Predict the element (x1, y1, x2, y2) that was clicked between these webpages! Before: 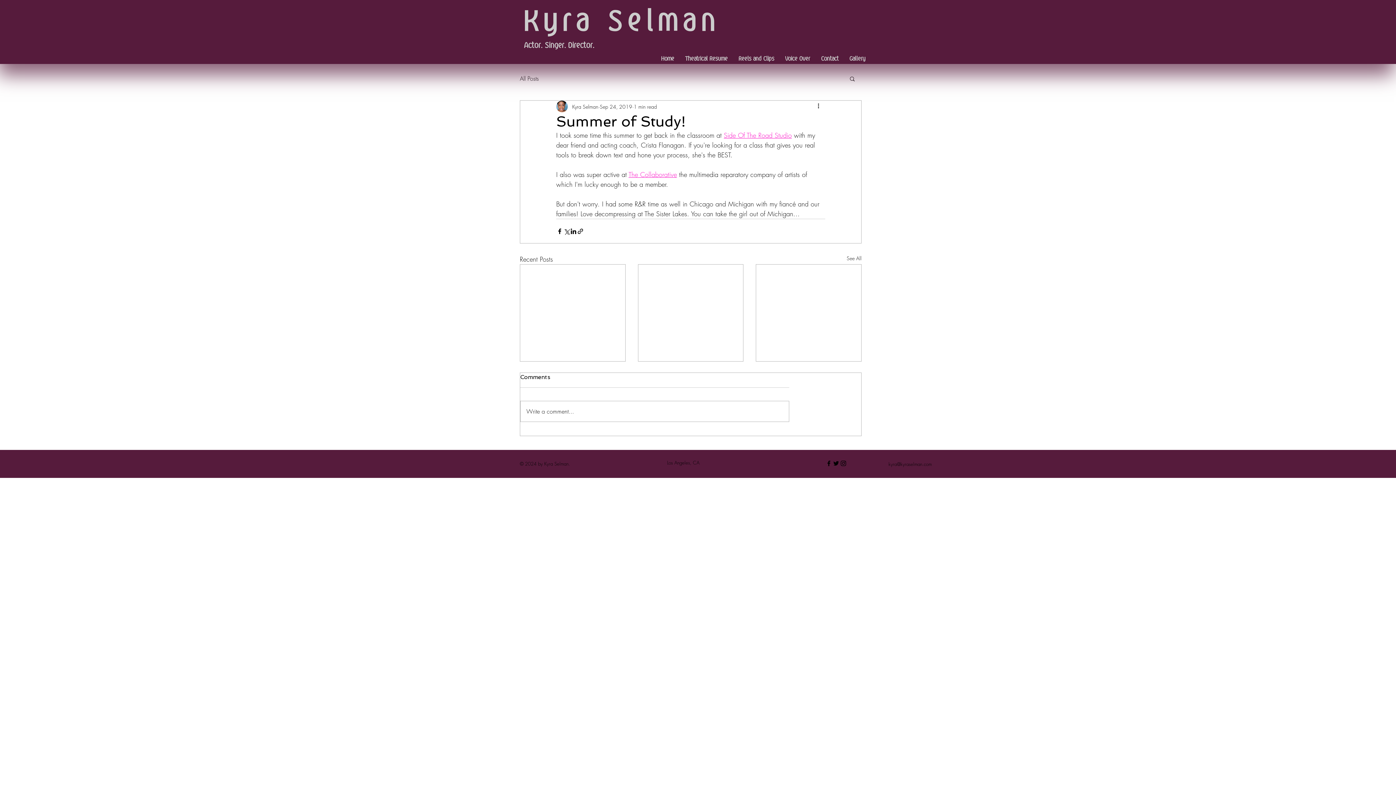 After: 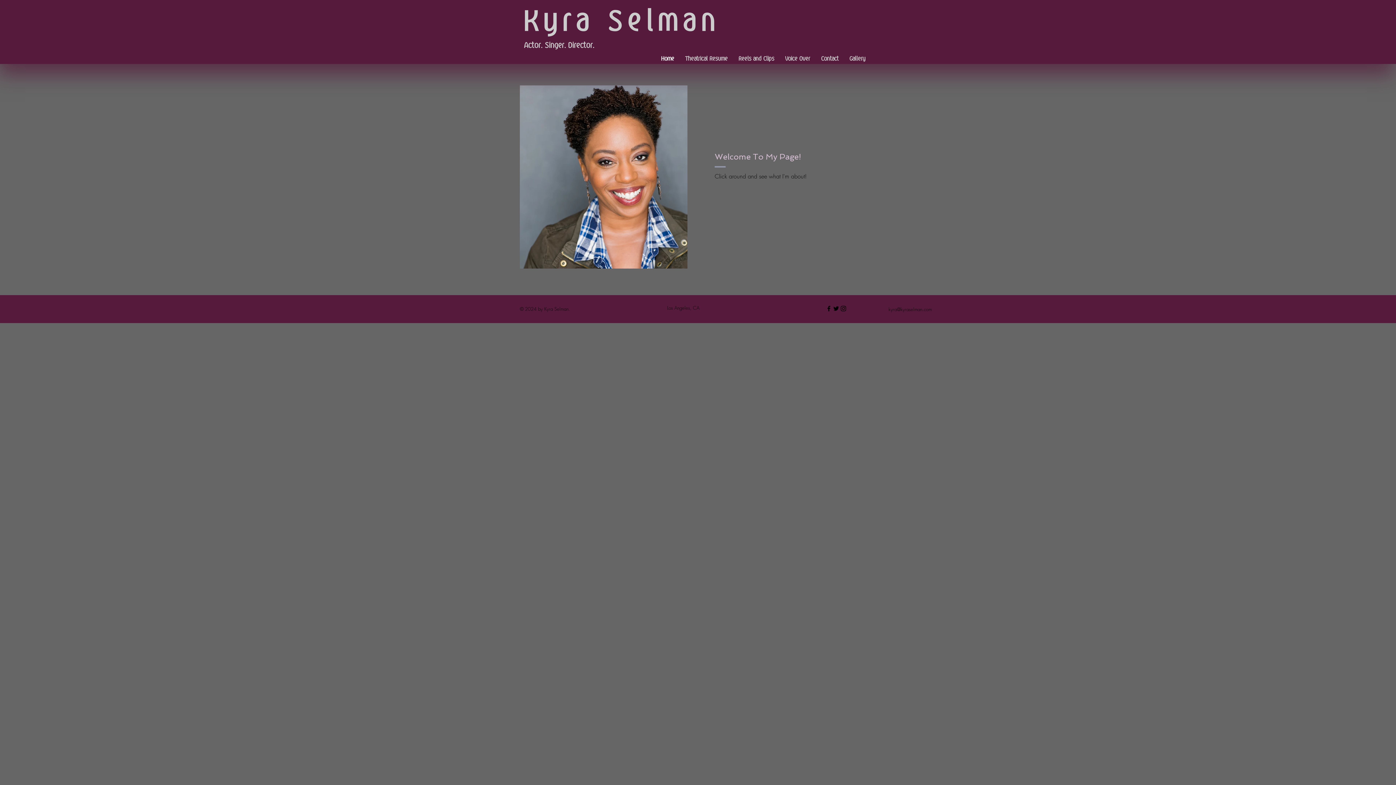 Action: bbox: (524, 4, 720, 38) label: Kyra Selman